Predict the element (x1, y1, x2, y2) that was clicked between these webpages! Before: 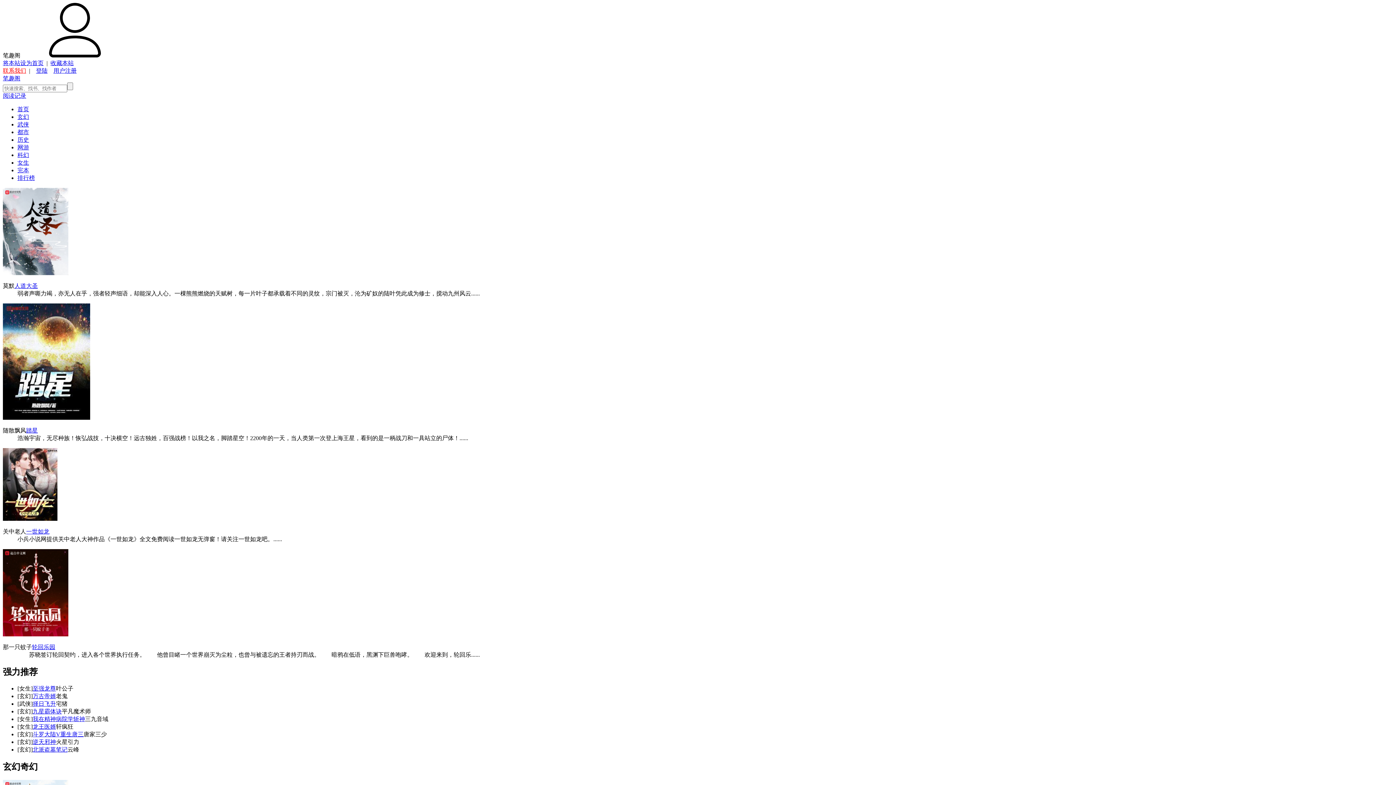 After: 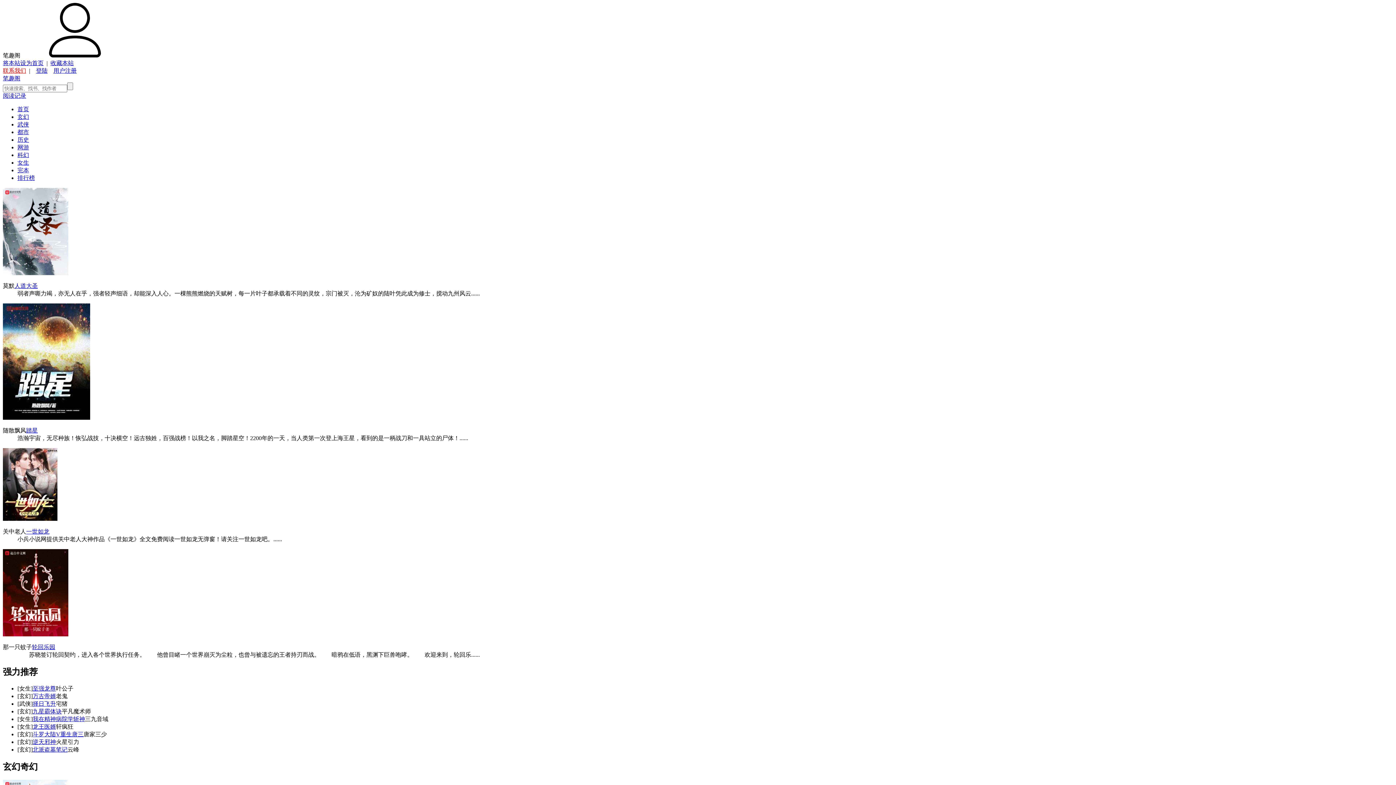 Action: bbox: (17, 106, 29, 112) label: 首页